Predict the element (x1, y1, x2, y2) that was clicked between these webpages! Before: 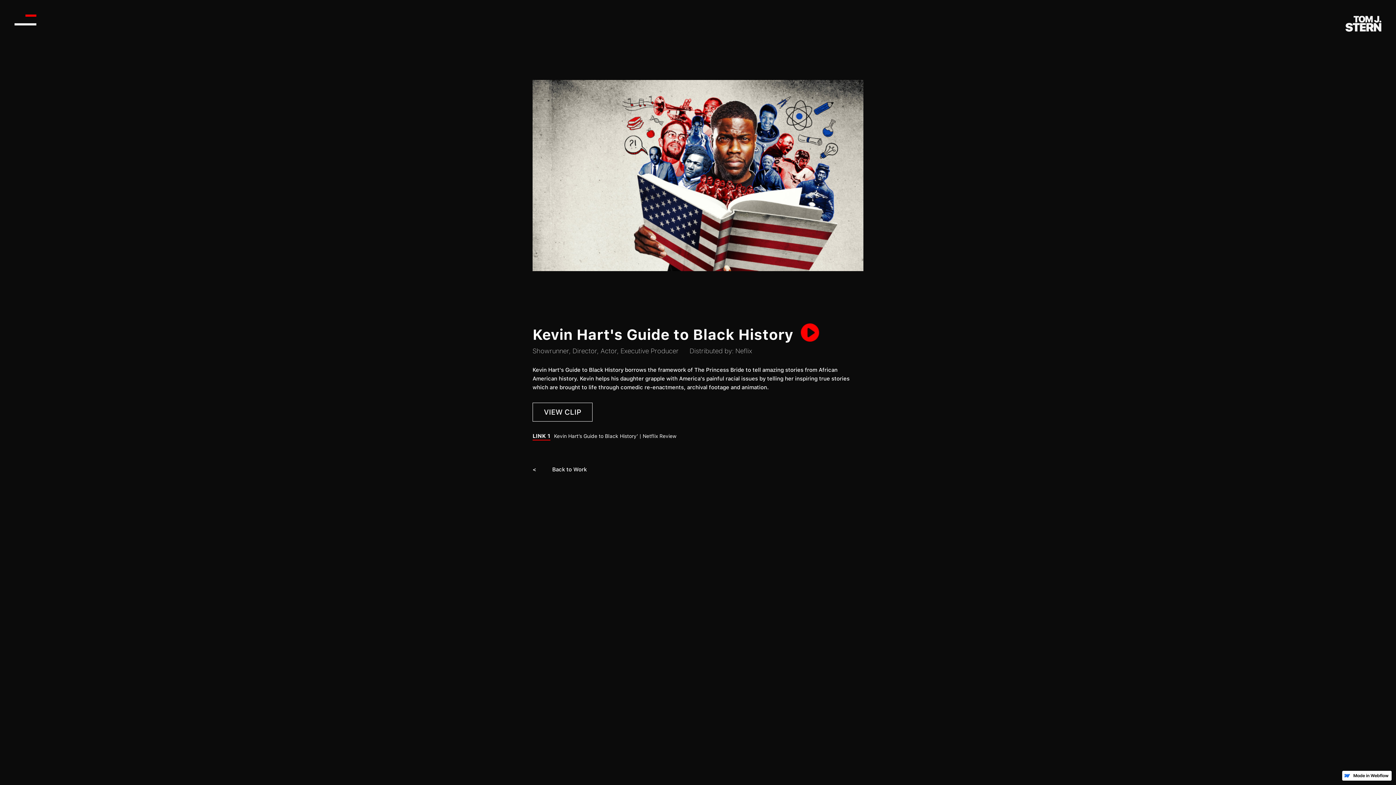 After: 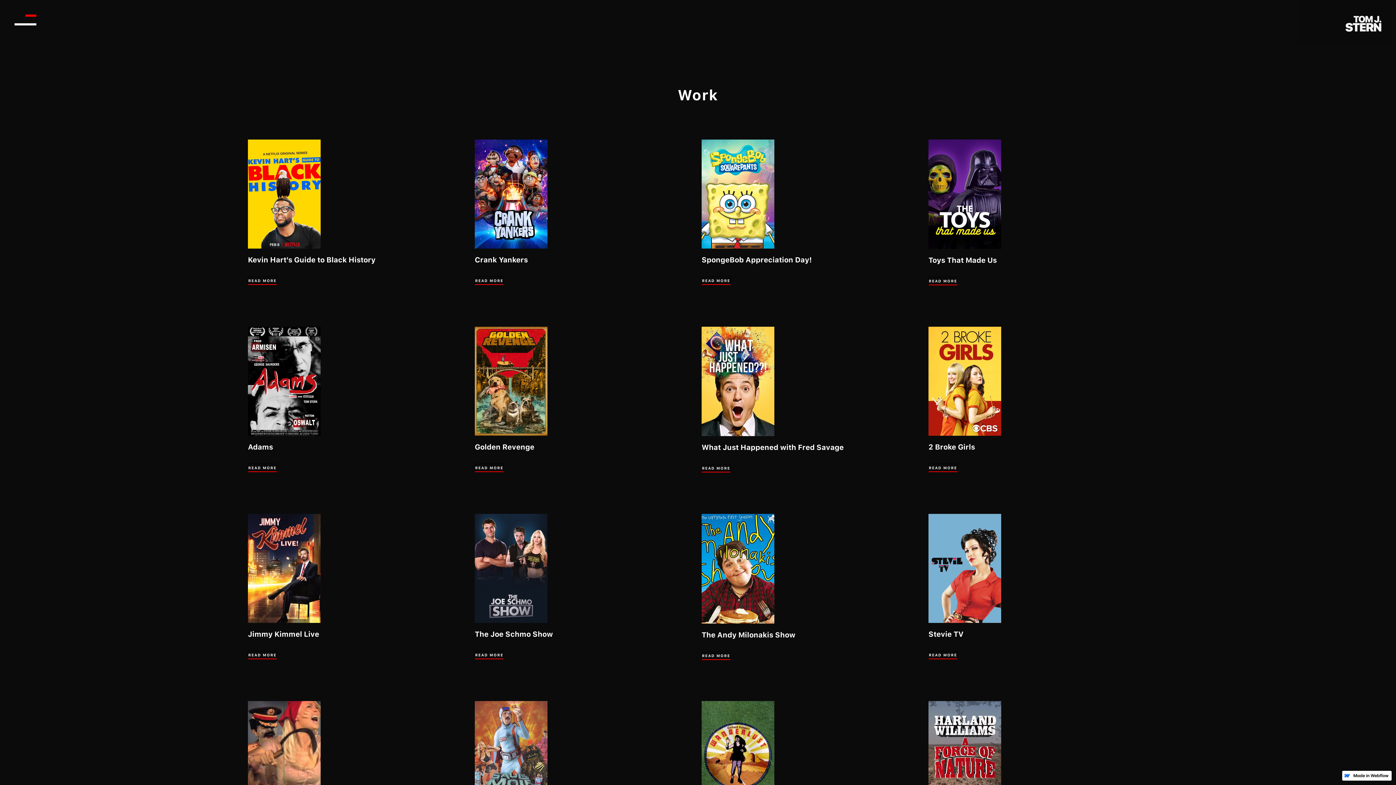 Action: label: <           Back to Work bbox: (532, 466, 586, 473)